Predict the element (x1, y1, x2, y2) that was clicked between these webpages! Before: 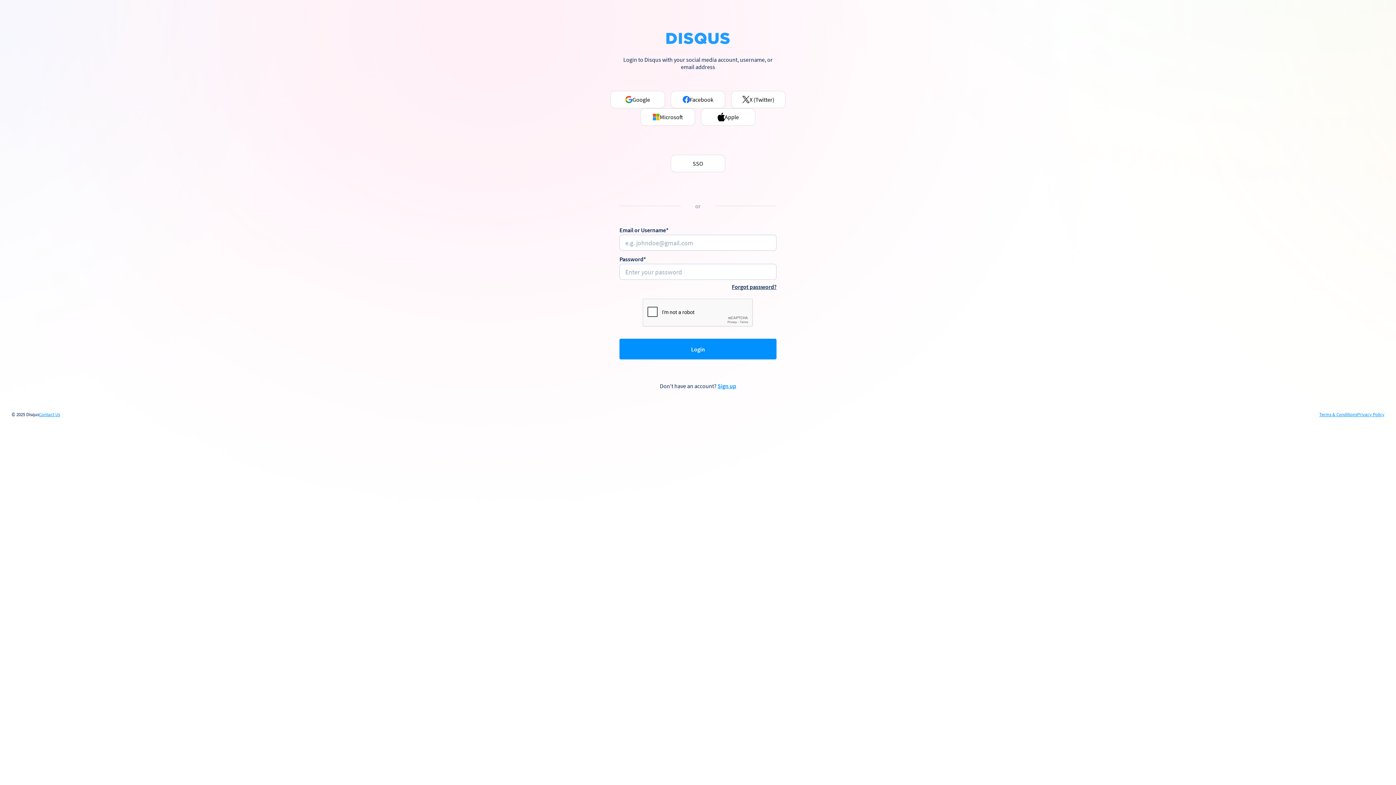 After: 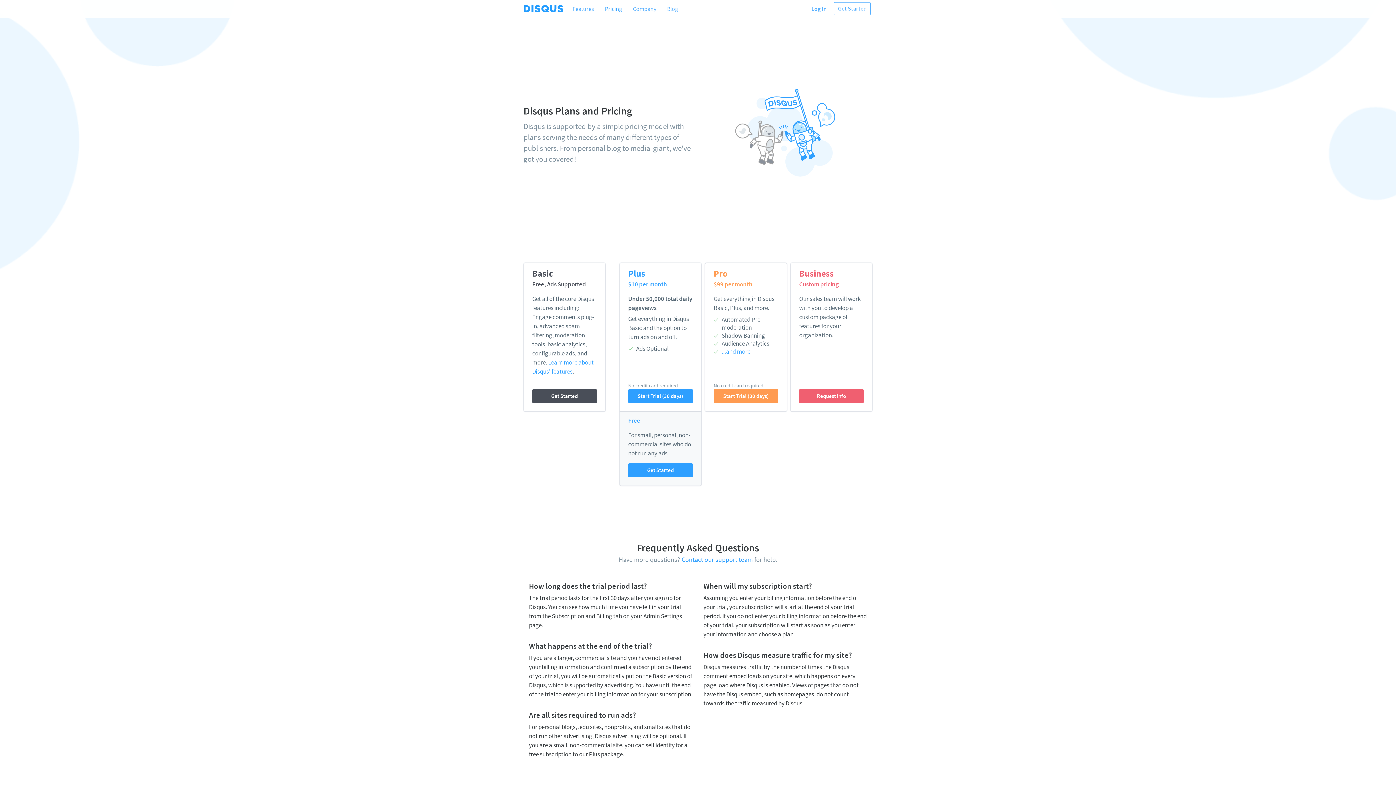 Action: label: Sign up bbox: (717, 382, 736, 389)